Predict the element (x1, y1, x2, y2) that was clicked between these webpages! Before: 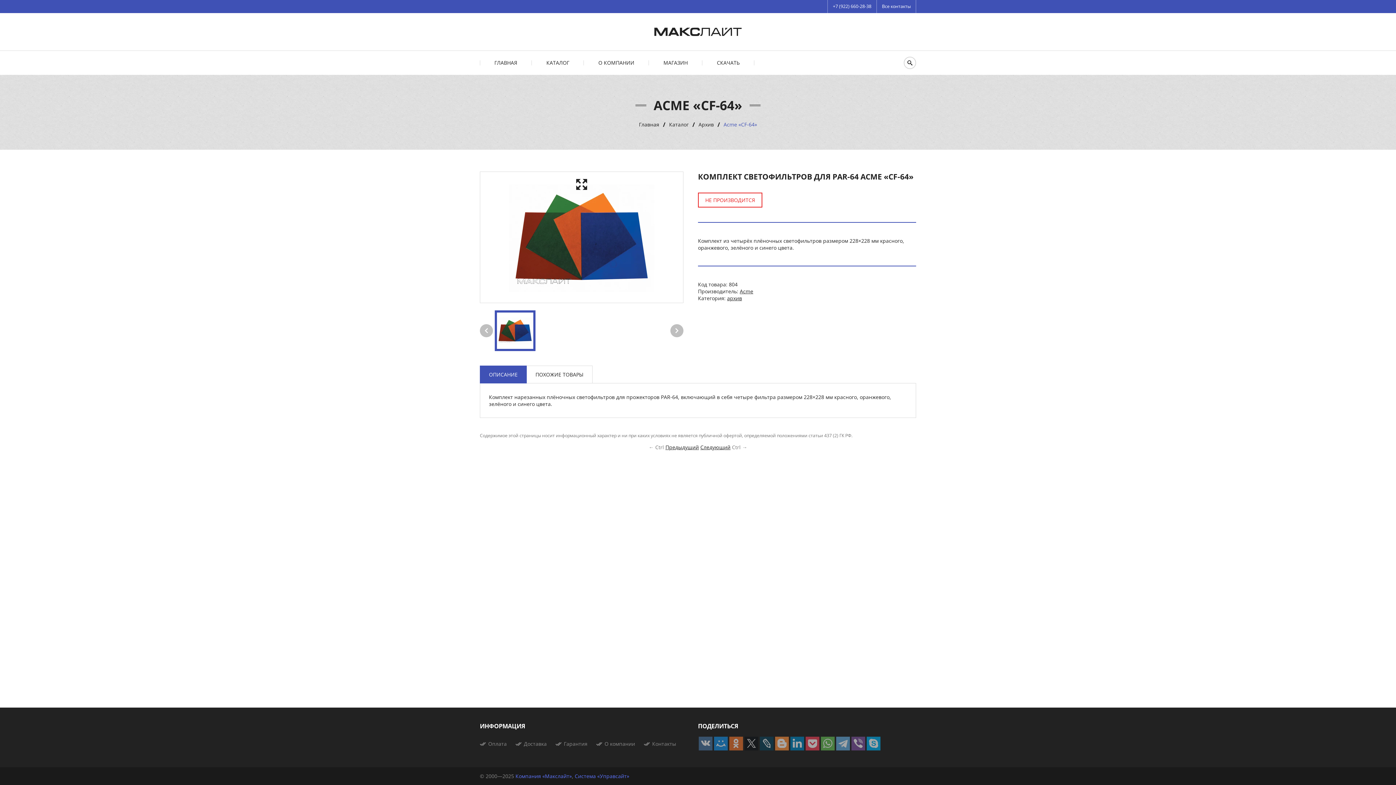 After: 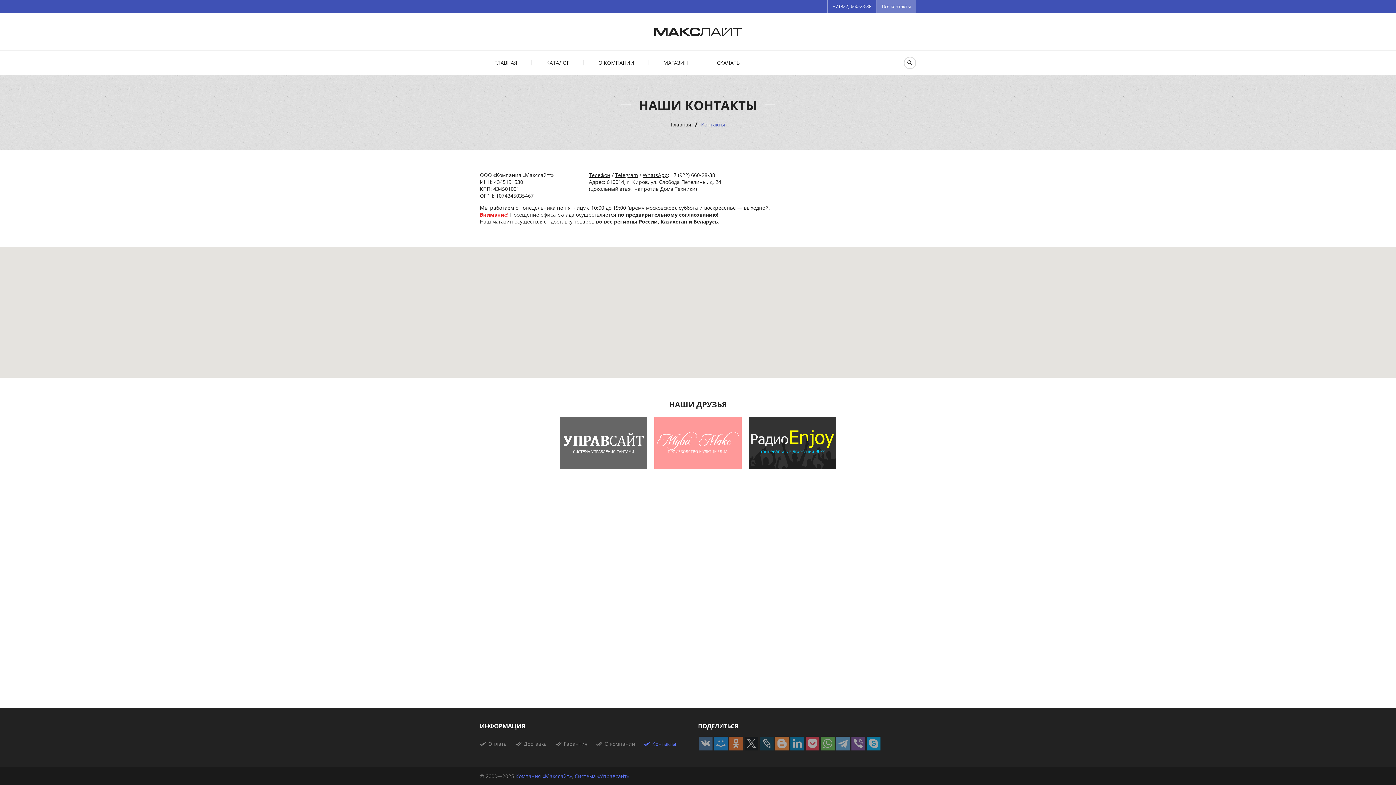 Action: bbox: (644, 740, 676, 747) label: Контакты